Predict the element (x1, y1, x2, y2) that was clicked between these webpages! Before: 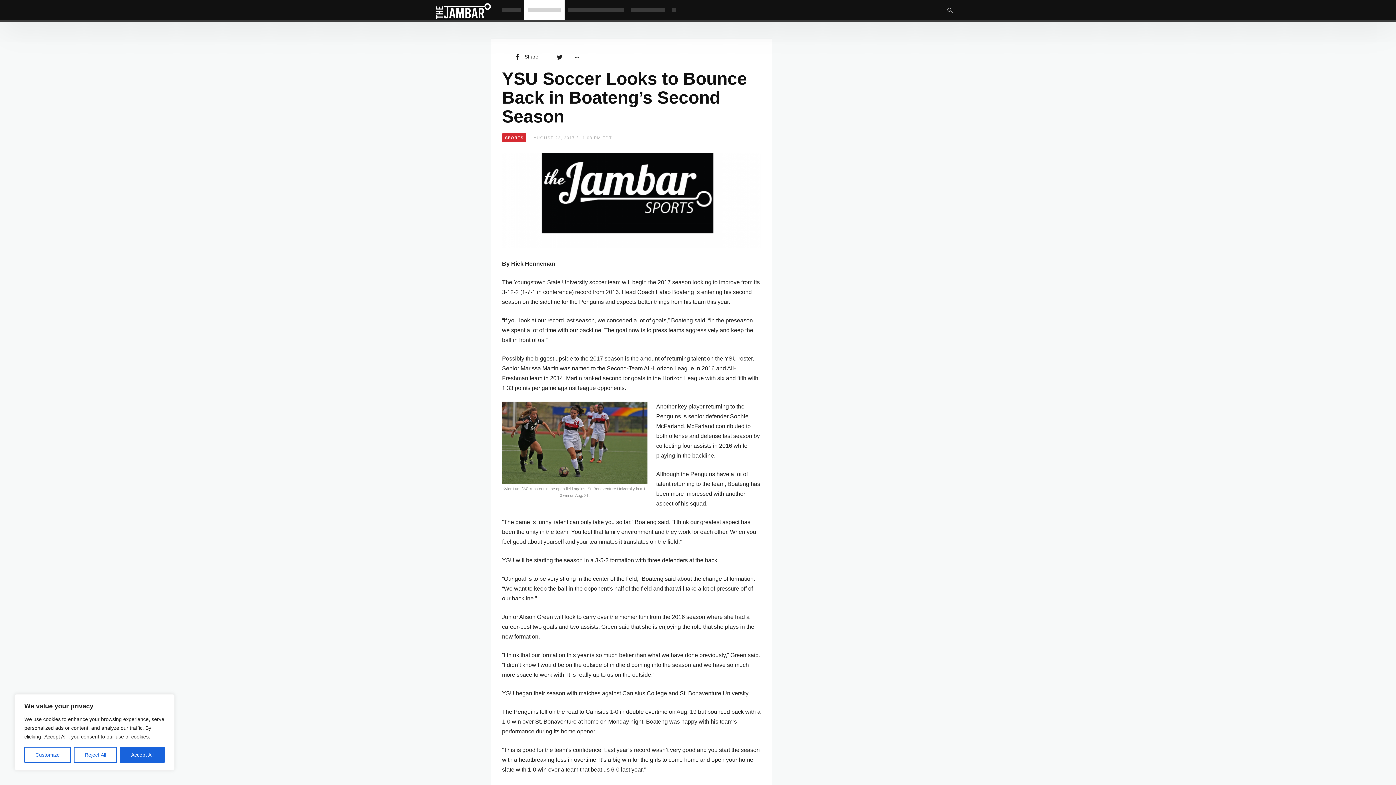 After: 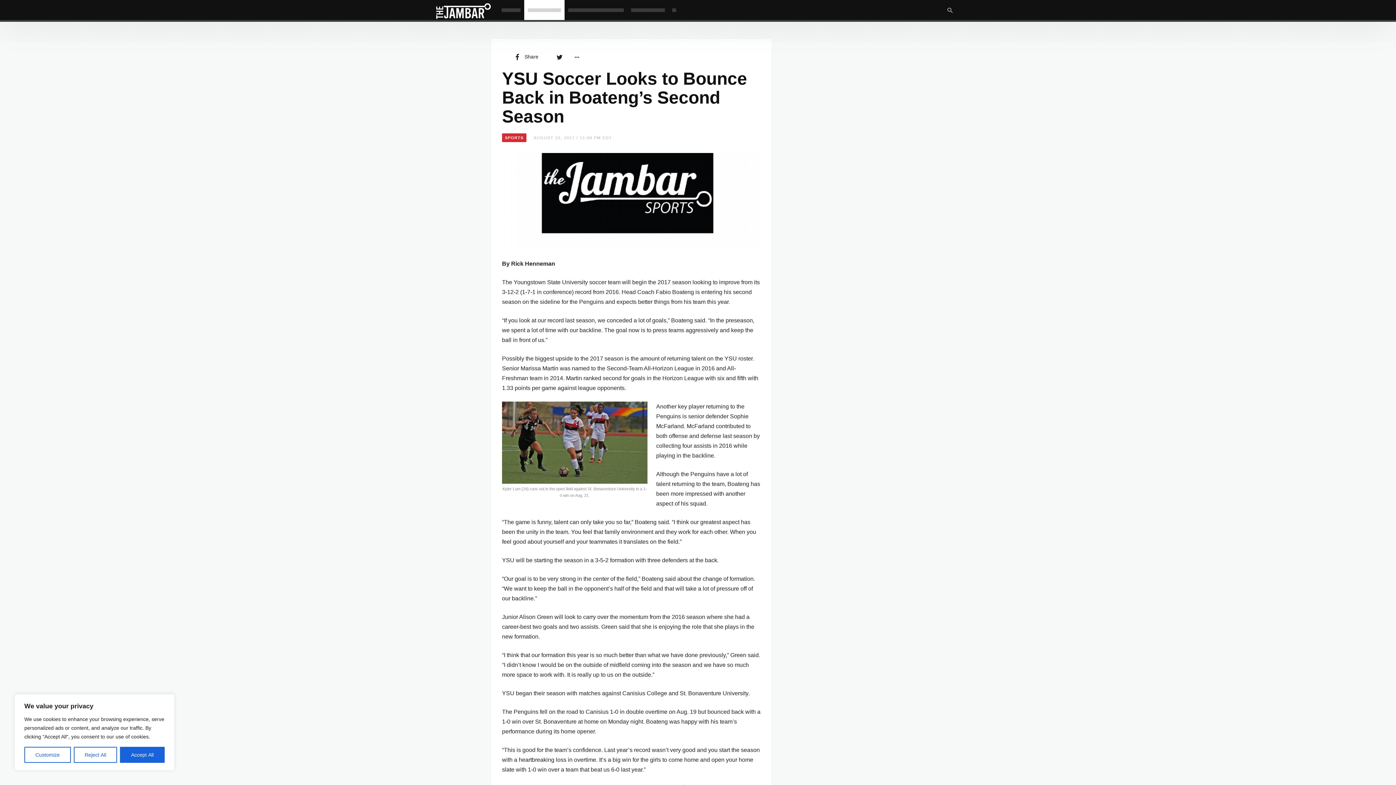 Action: bbox: (552, 49, 566, 64)